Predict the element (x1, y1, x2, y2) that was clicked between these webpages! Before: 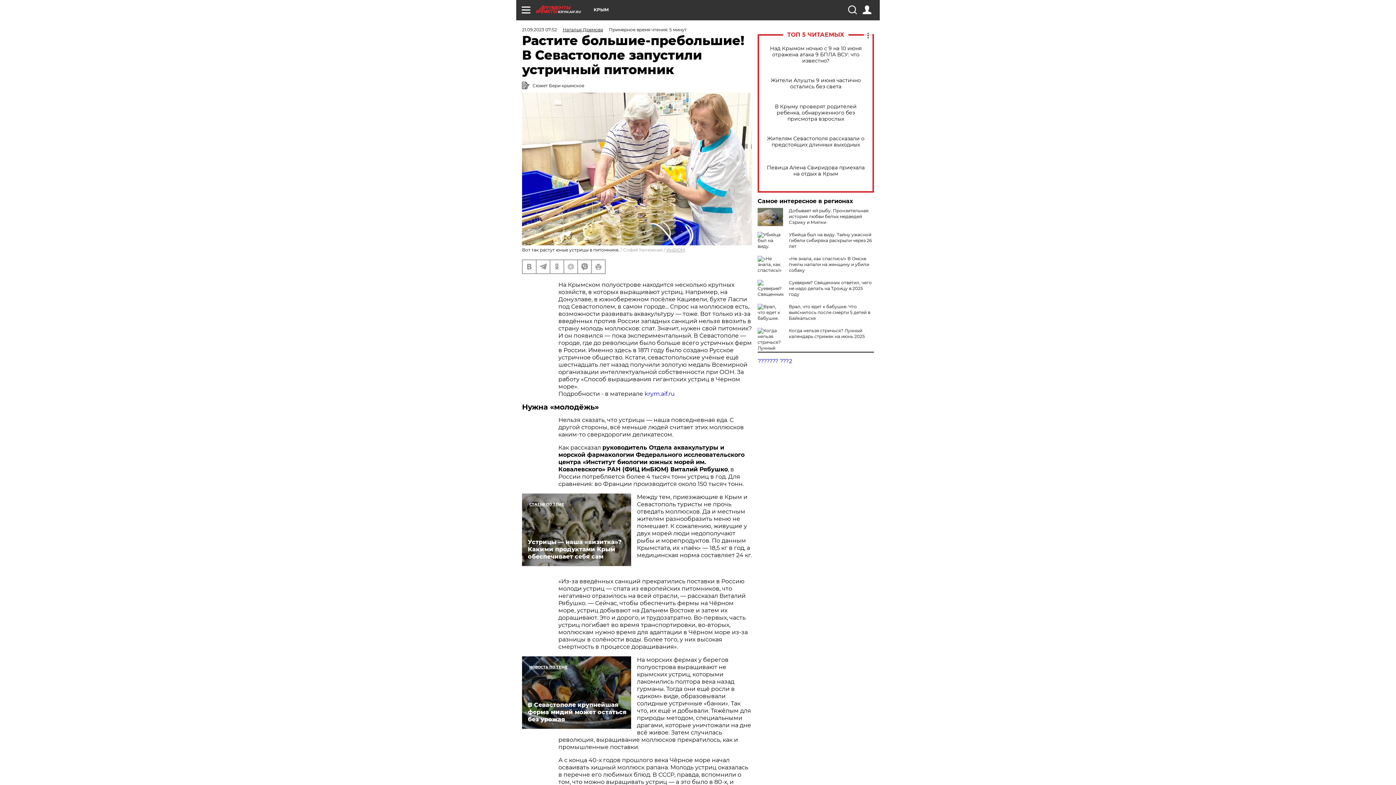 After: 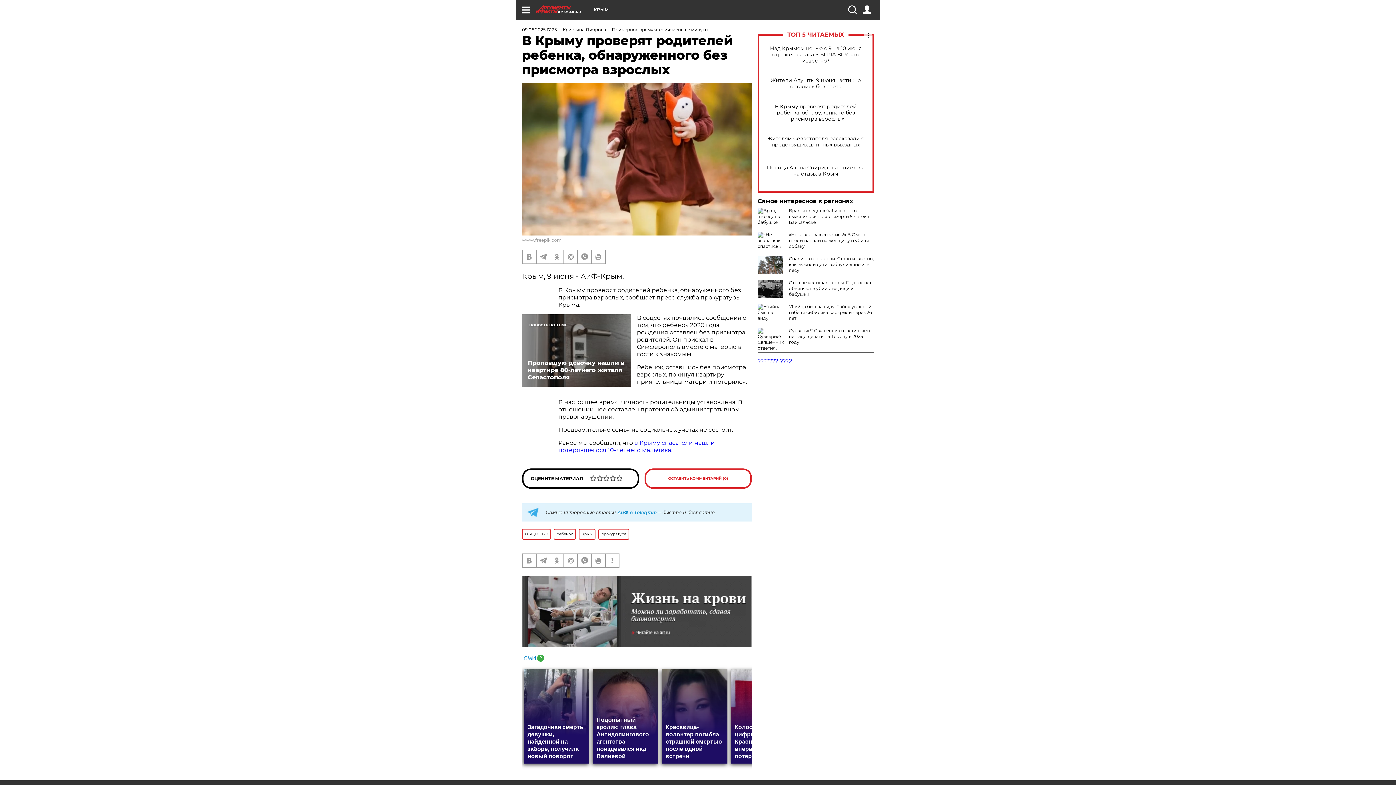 Action: bbox: (765, 103, 866, 122) label: В Крыму проверят родителей ребенка, обнаруженного без присмотра взрослых